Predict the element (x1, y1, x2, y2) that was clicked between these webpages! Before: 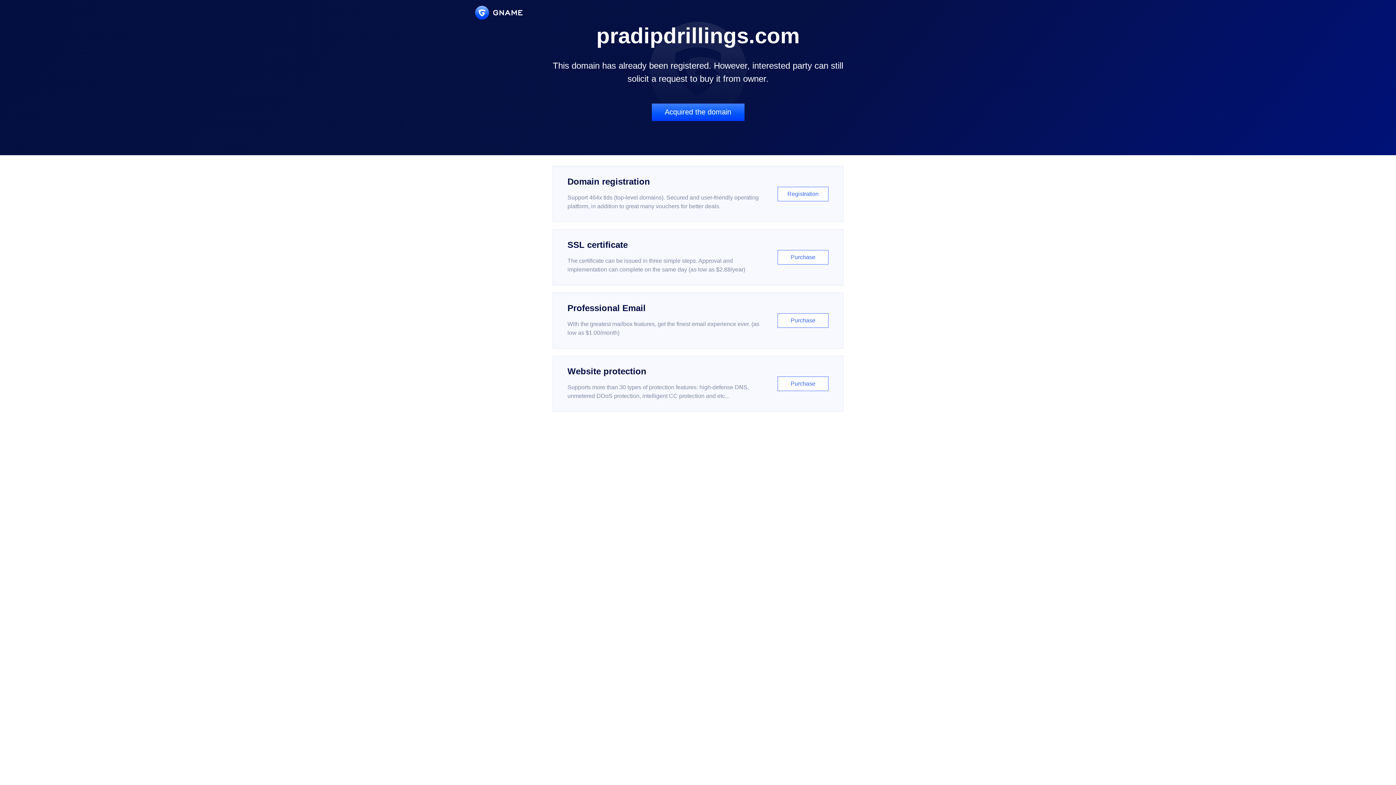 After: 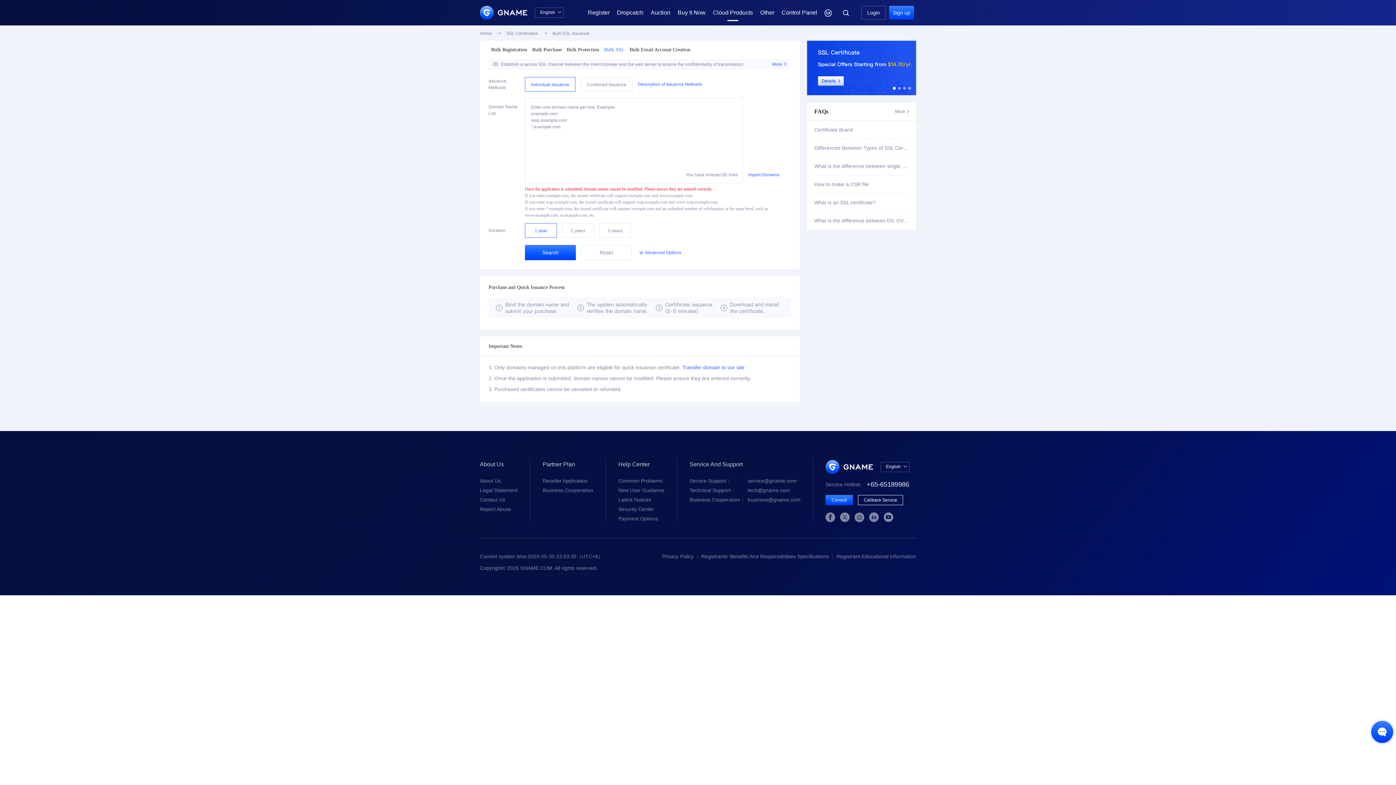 Action: bbox: (552, 229, 843, 285) label: SSL certificate

The certificate can be issued in three simple steps. Approval and implementation can complete on the same day (as low as $2.88/year)

Purchase